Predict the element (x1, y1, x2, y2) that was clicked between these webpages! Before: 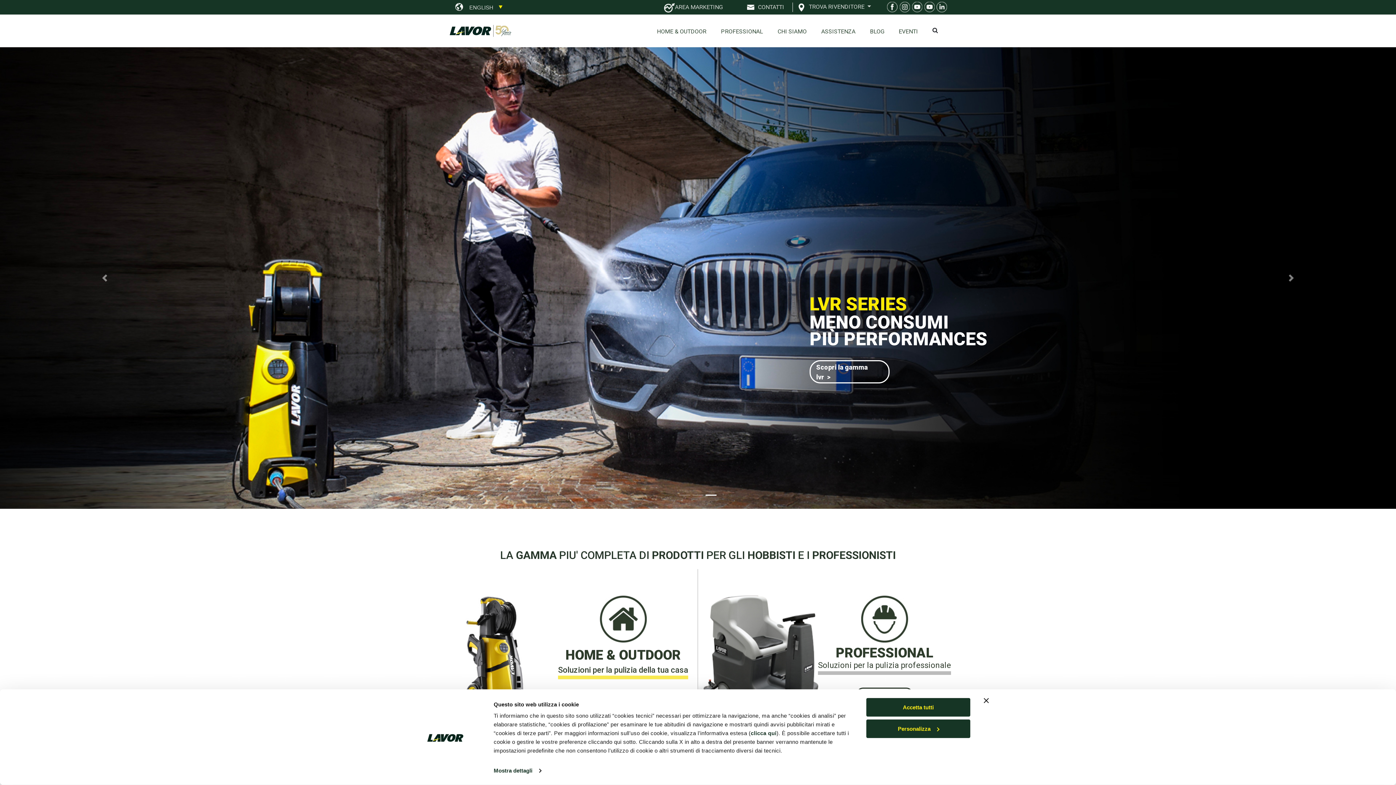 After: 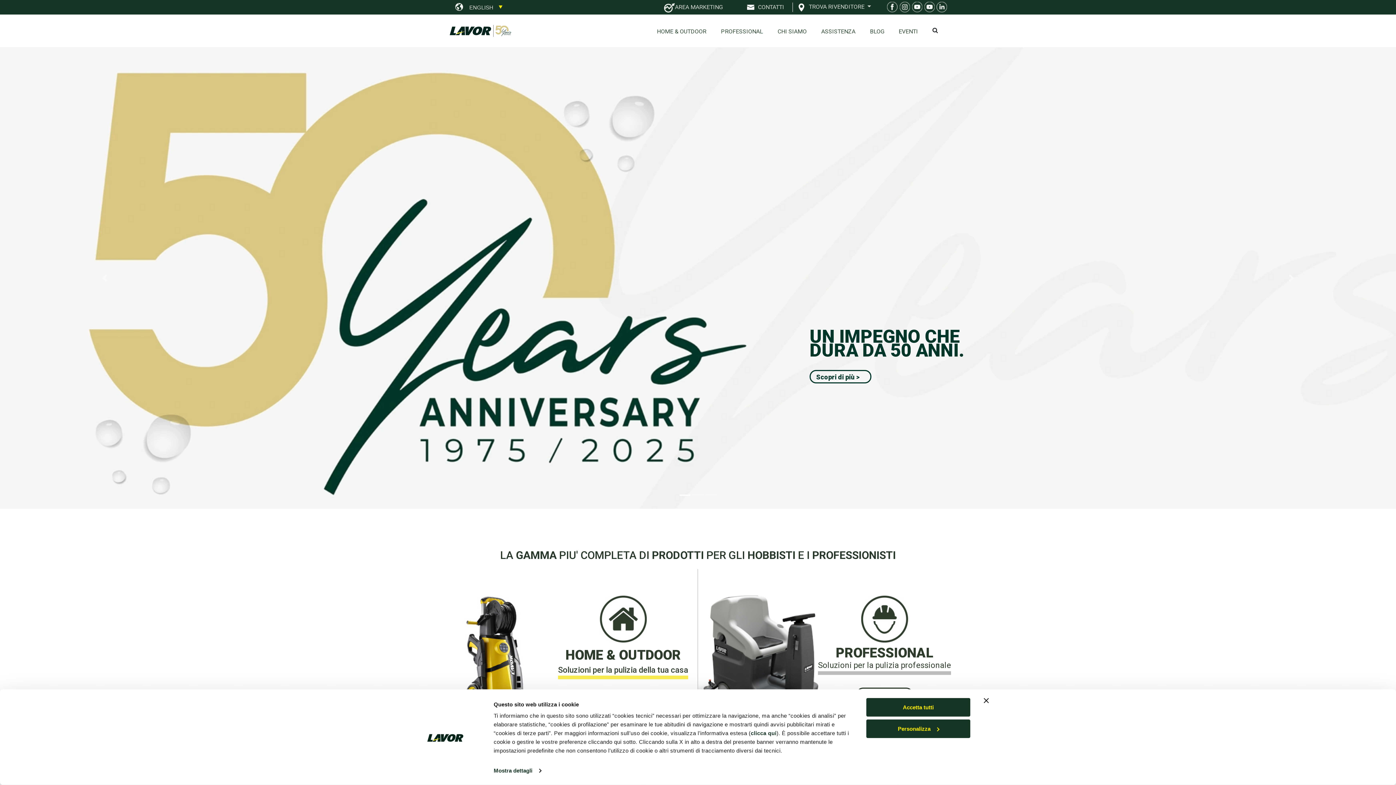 Action: bbox: (885, 1, 897, 14)